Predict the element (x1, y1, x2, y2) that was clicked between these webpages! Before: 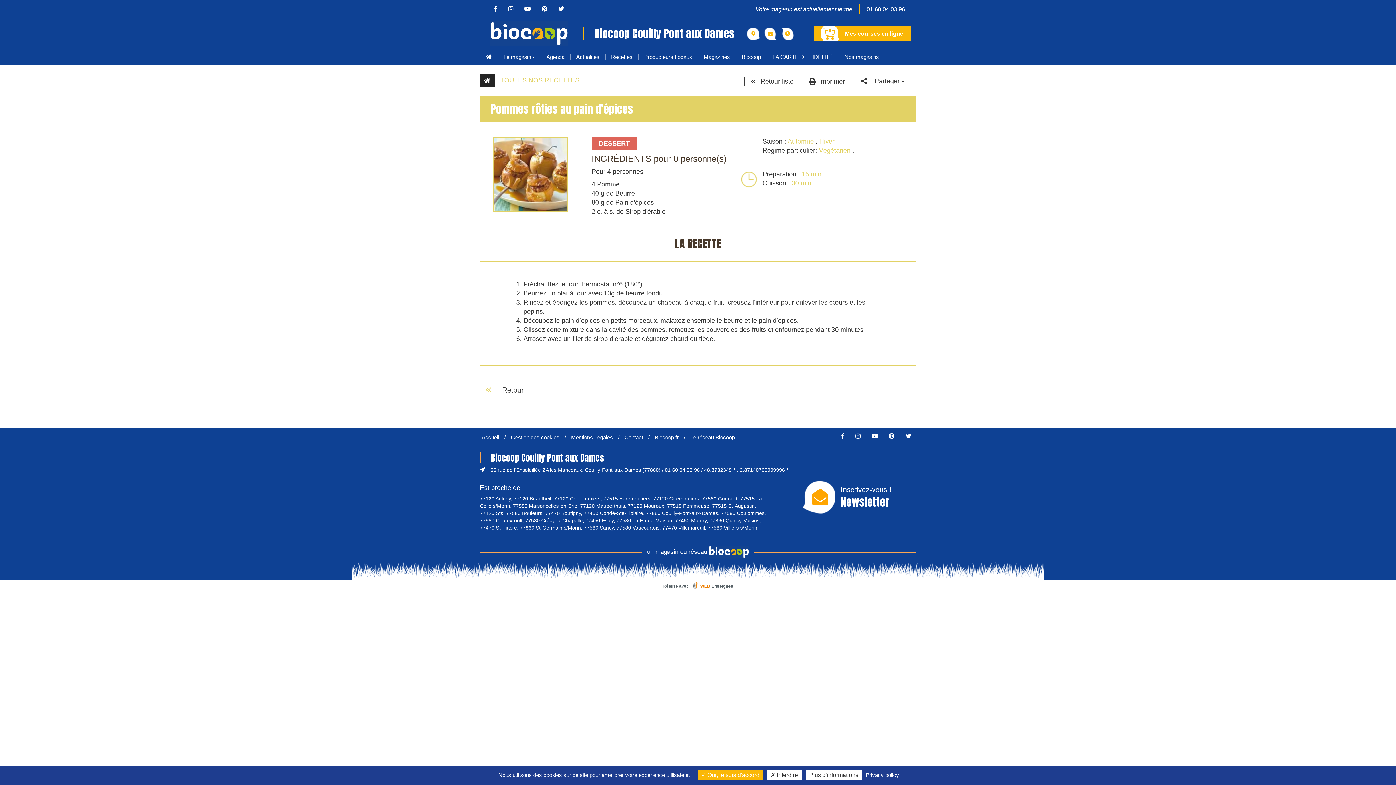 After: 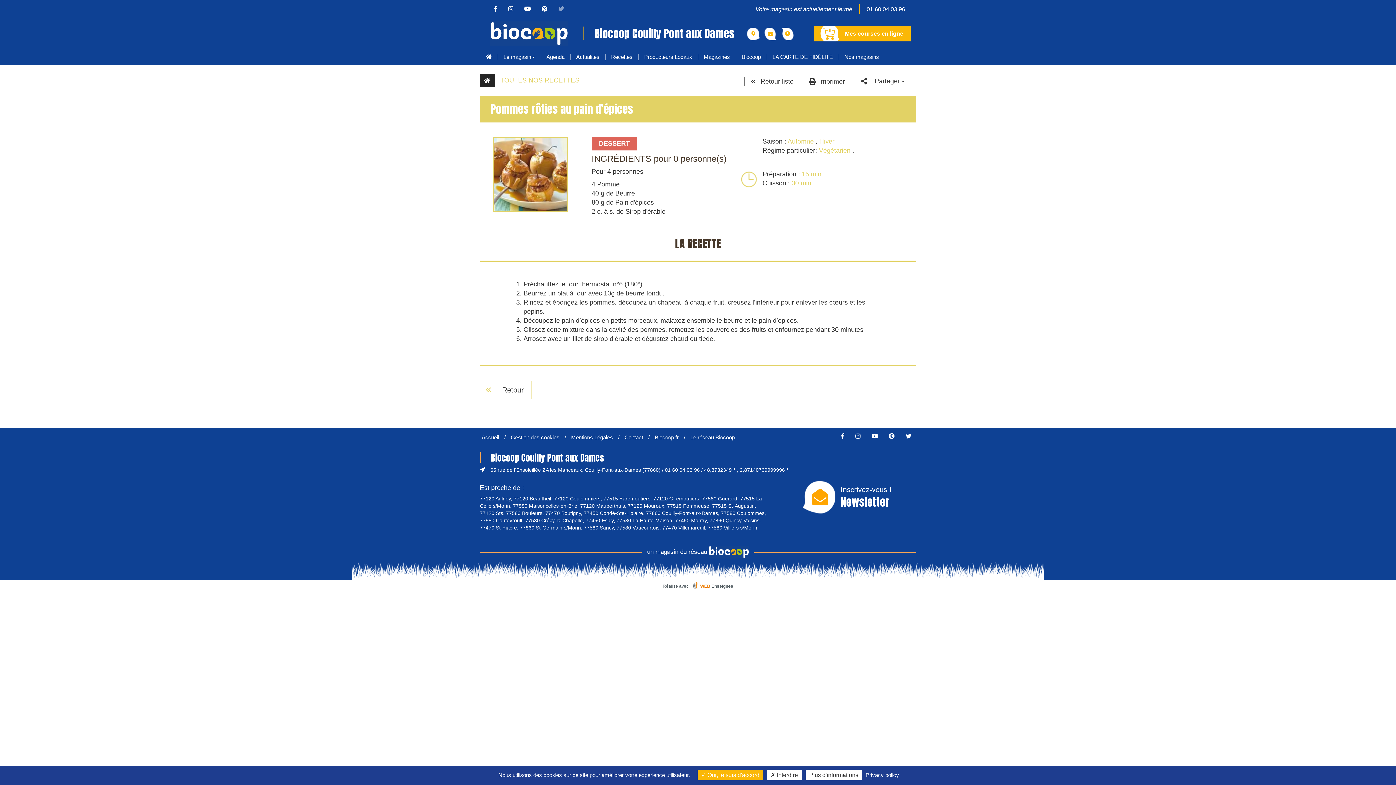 Action: bbox: (553, 5, 569, 12)